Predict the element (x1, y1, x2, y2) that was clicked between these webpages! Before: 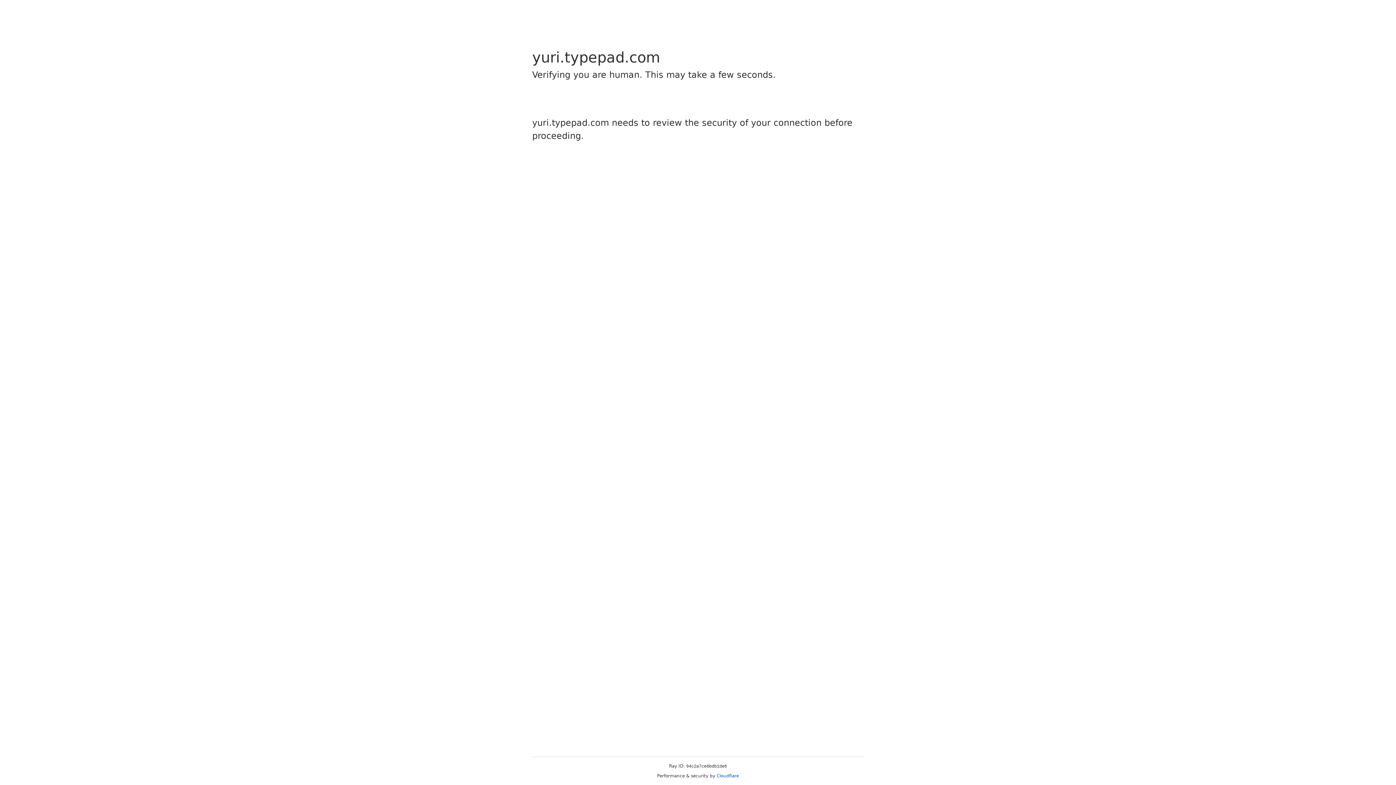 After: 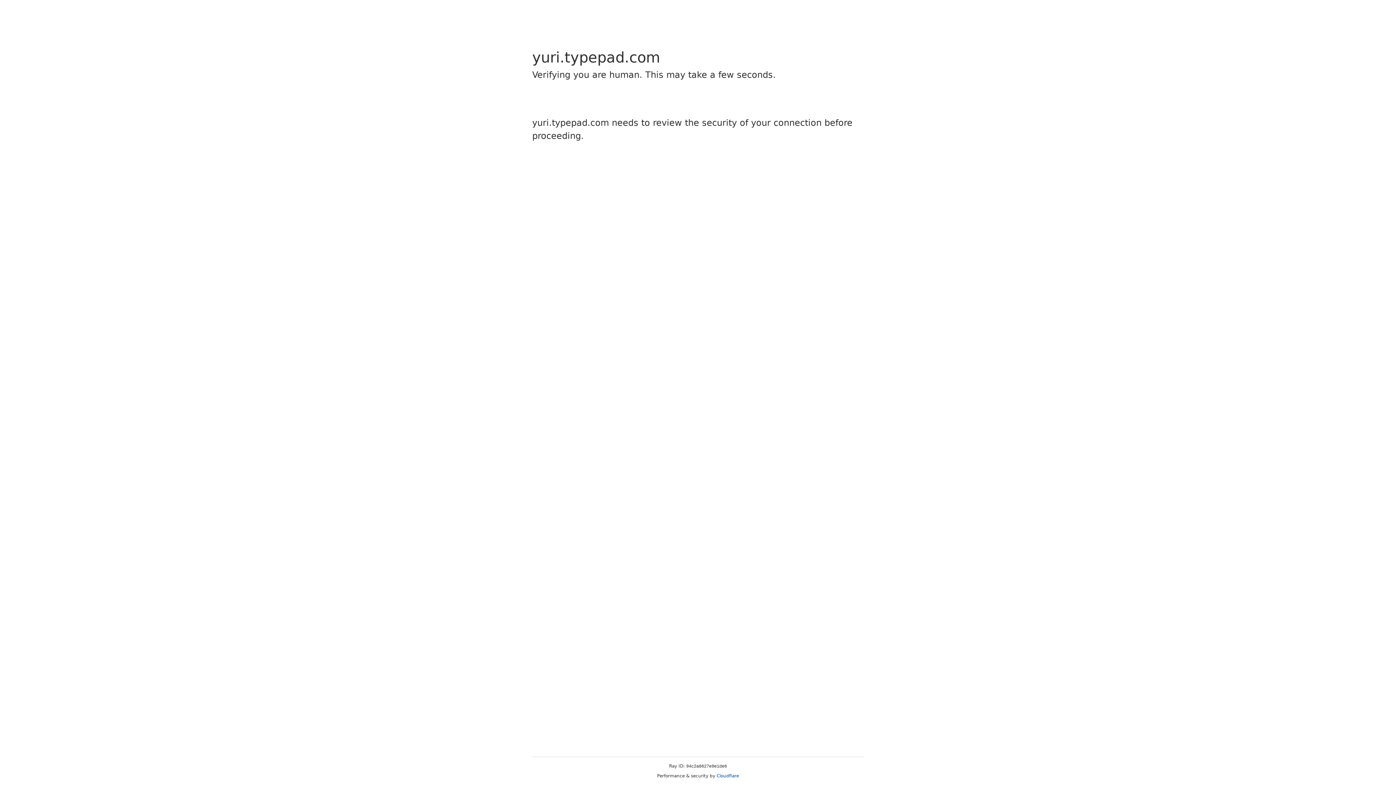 Action: bbox: (716, 773, 739, 778) label: Cloudflare